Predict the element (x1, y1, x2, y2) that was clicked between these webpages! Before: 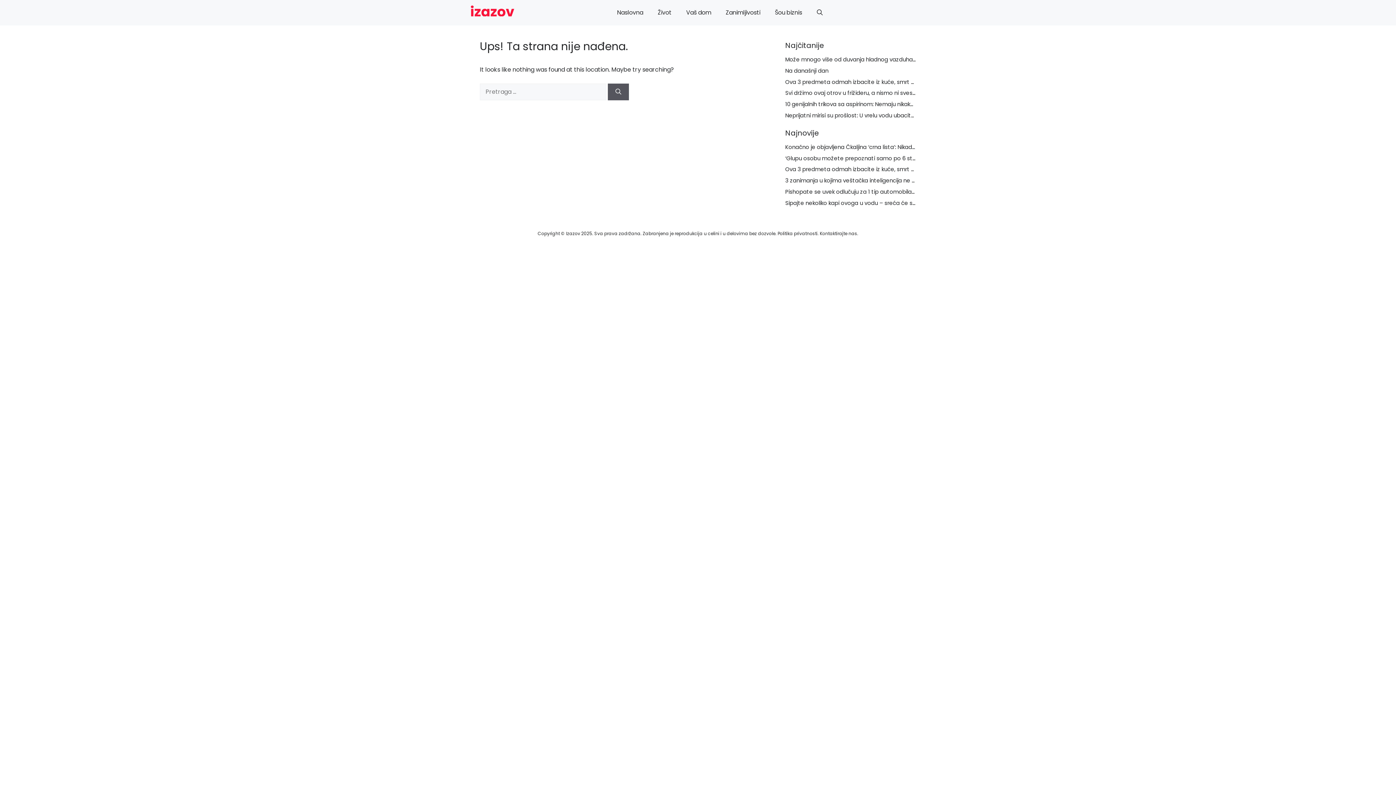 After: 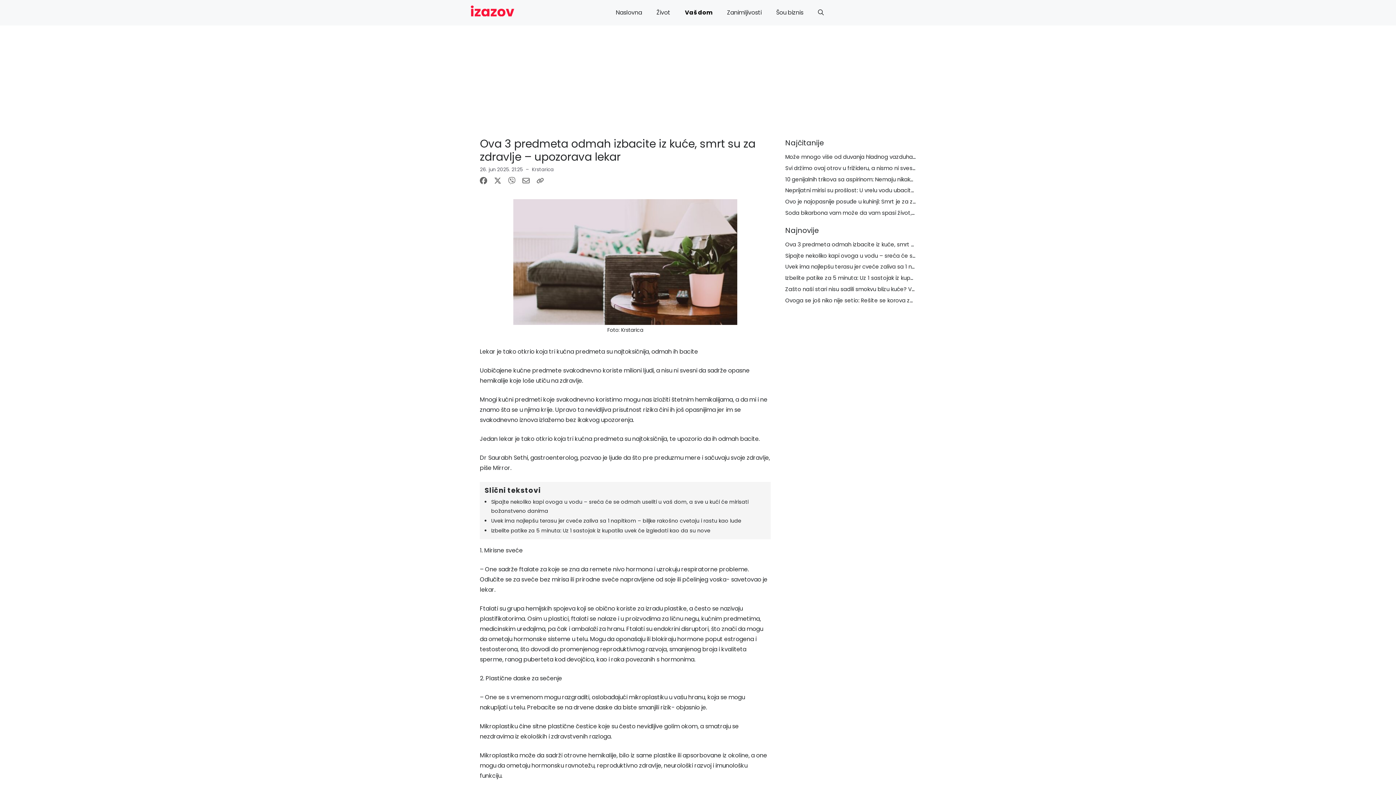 Action: label: Ova 3 predmeta odmah izbacite iz kuće, smrt su za zdravlje – upozorava lekar bbox: (785, 78, 997, 85)